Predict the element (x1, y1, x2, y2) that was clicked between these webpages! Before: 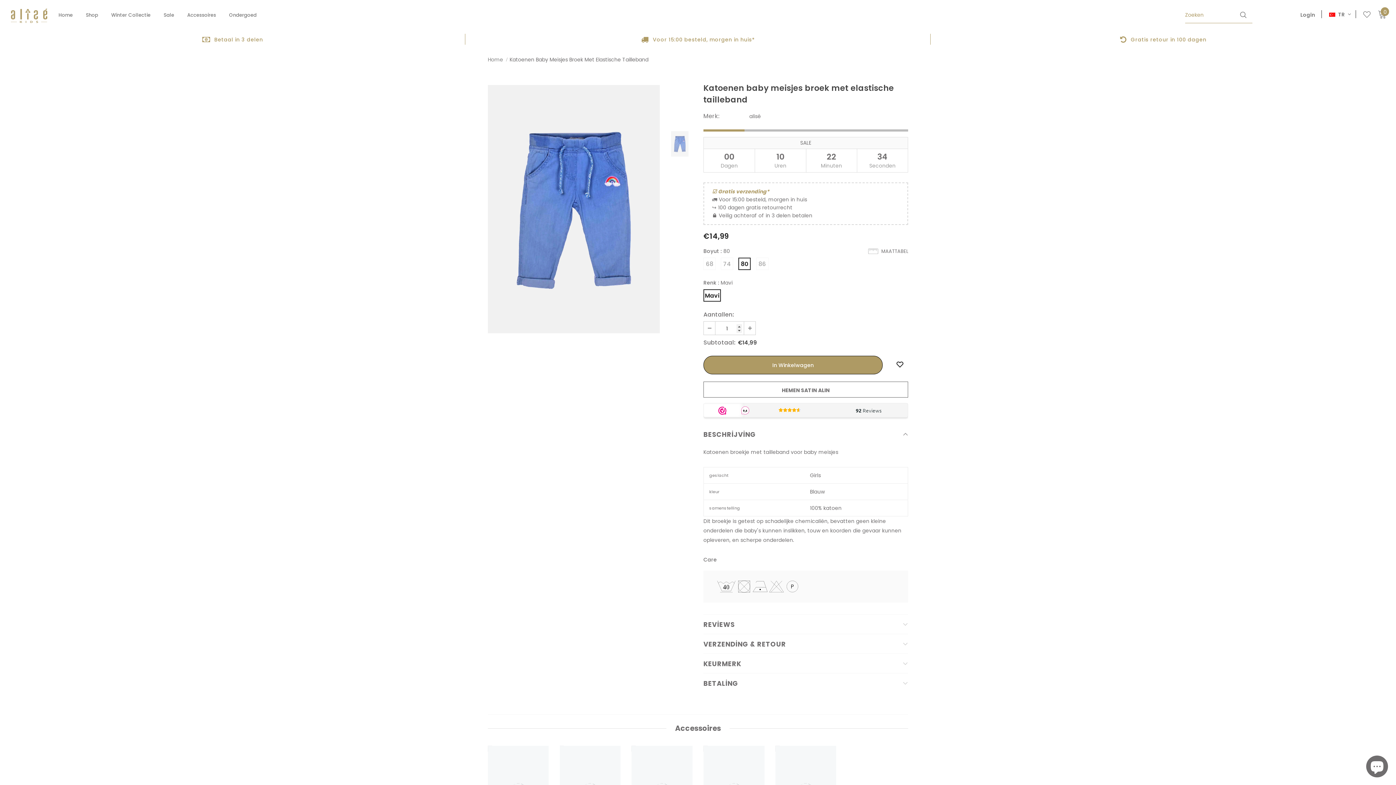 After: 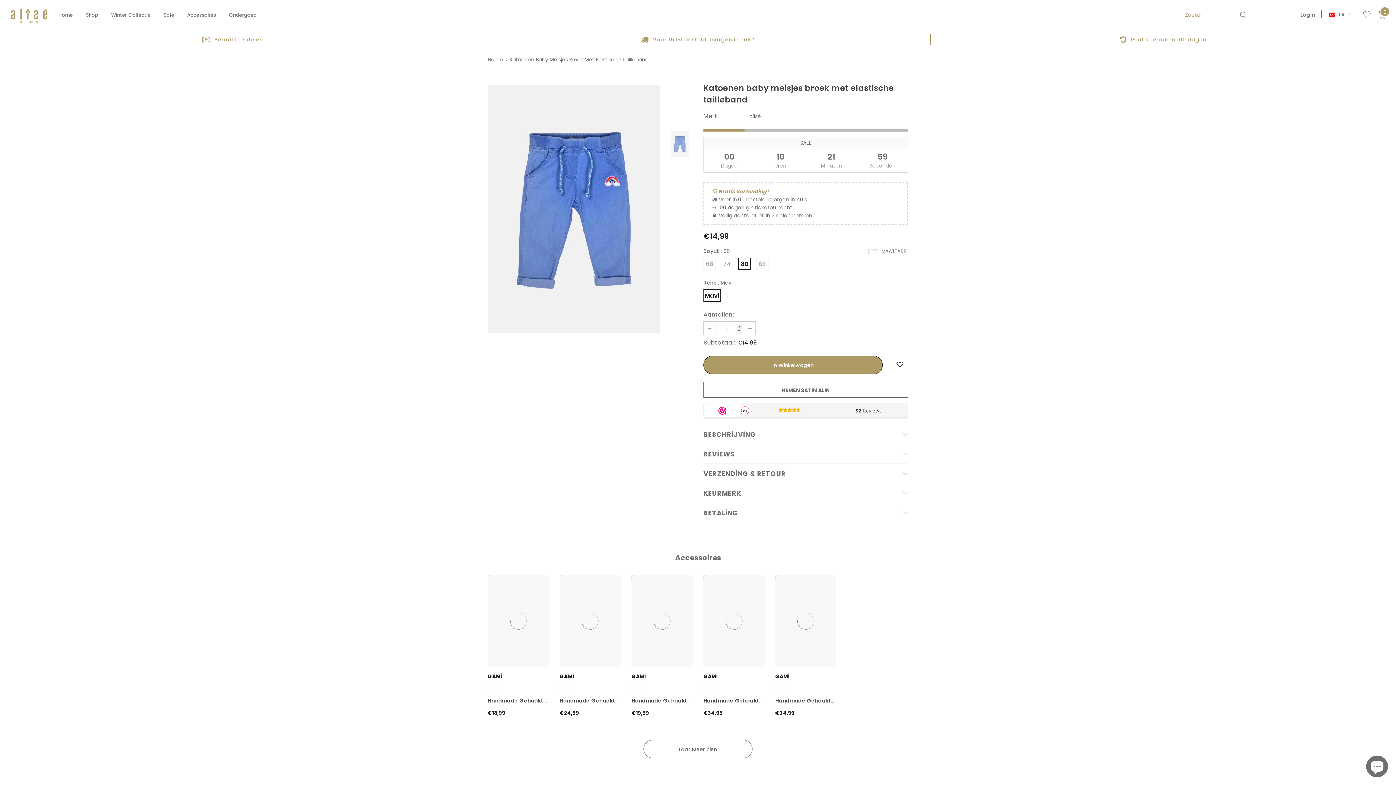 Action: bbox: (703, 424, 908, 444) label: BESCHRİJVİNG